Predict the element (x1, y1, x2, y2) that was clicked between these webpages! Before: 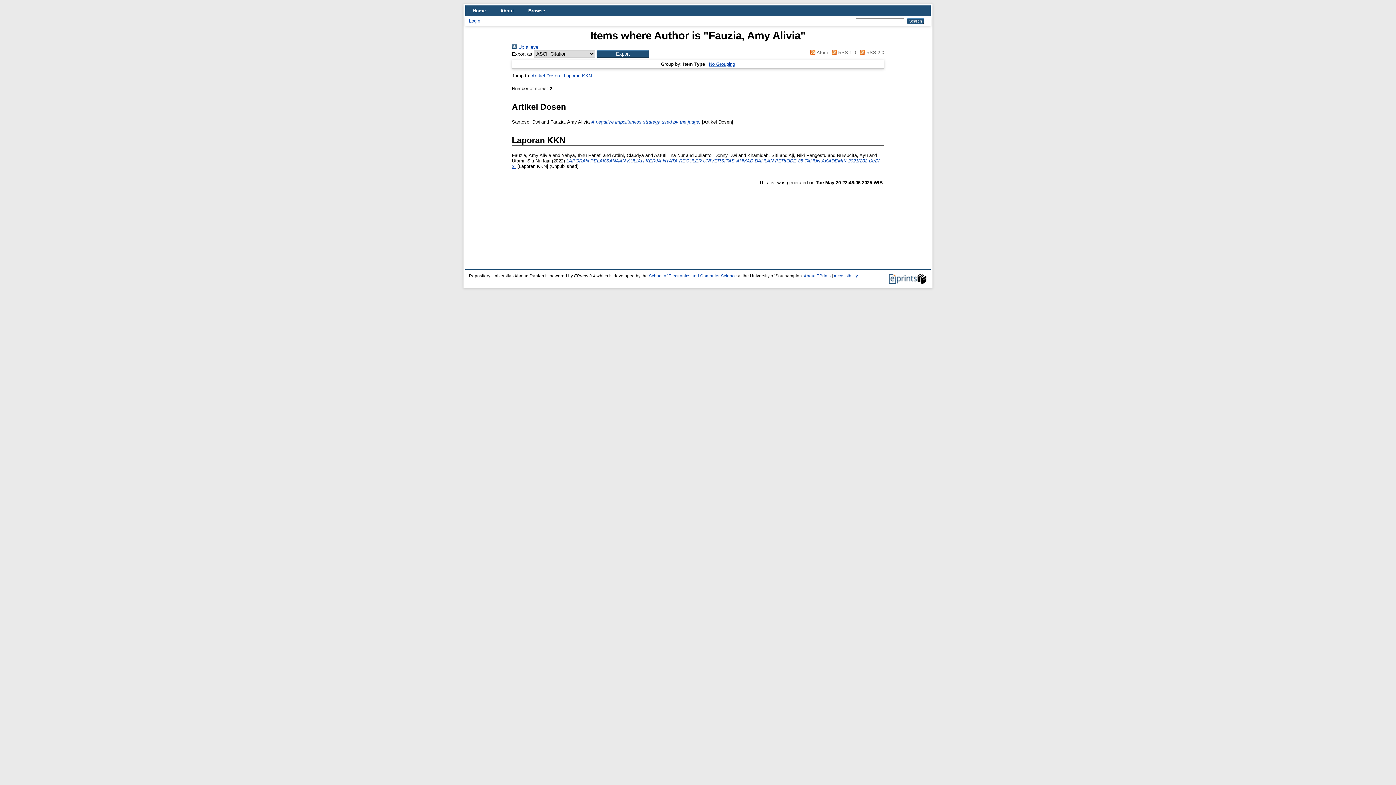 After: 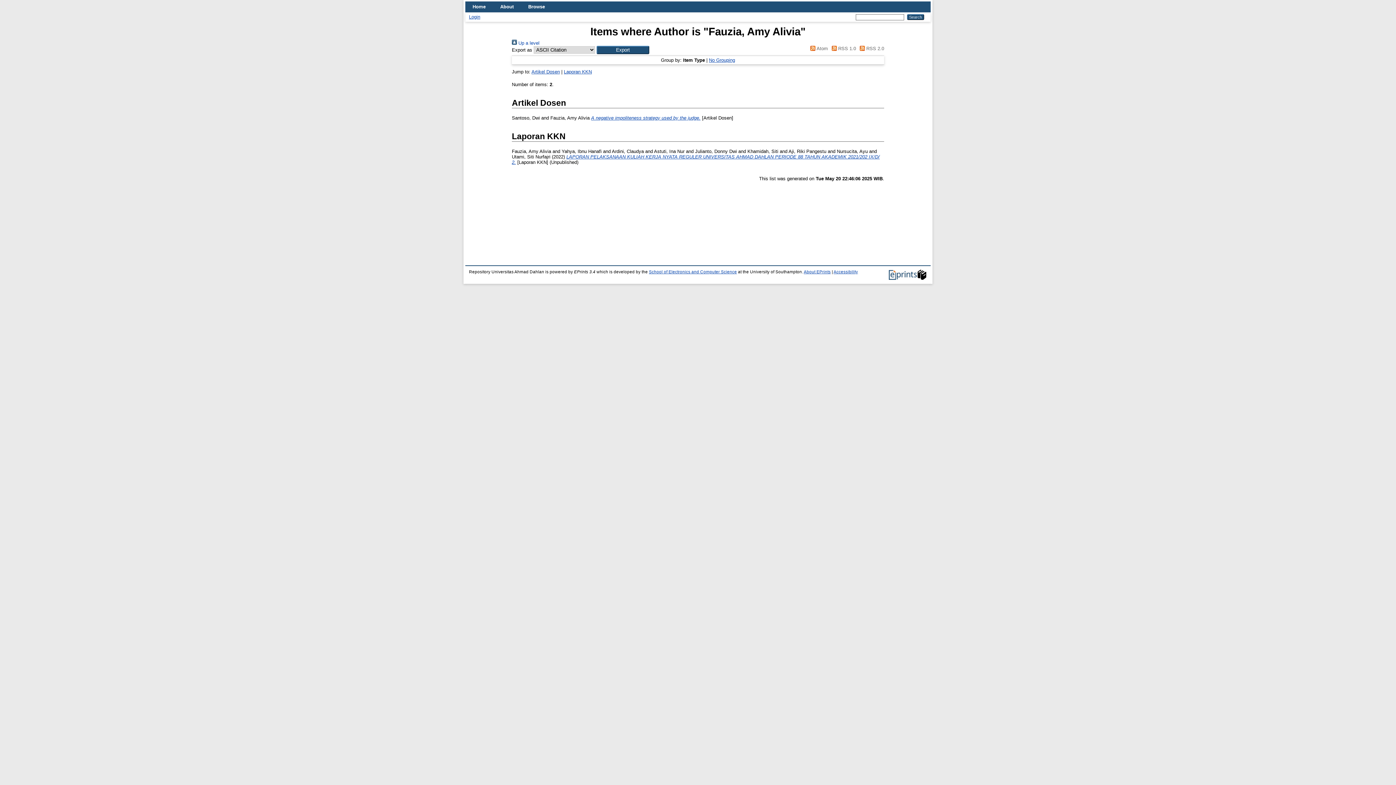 Action: label: Artikel Dosen bbox: (531, 73, 560, 78)